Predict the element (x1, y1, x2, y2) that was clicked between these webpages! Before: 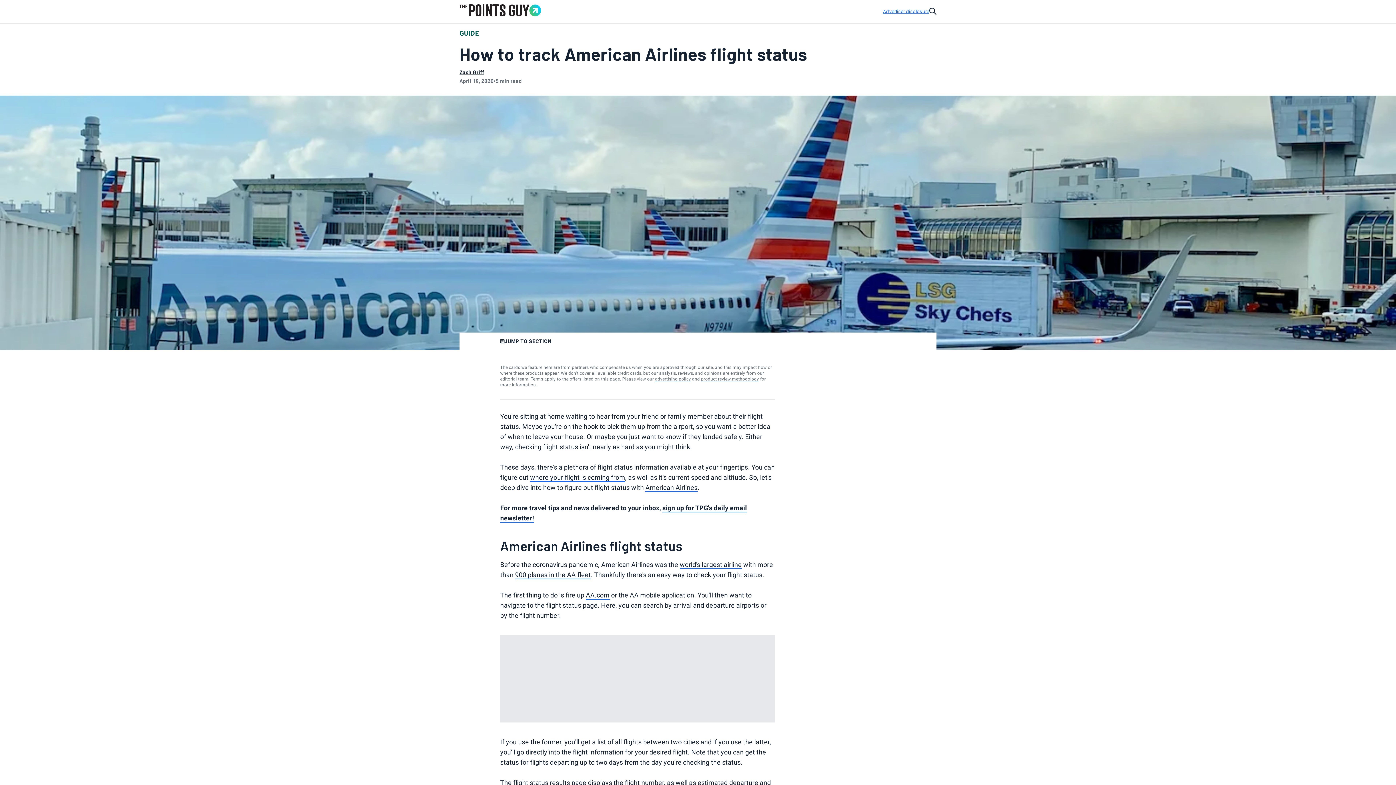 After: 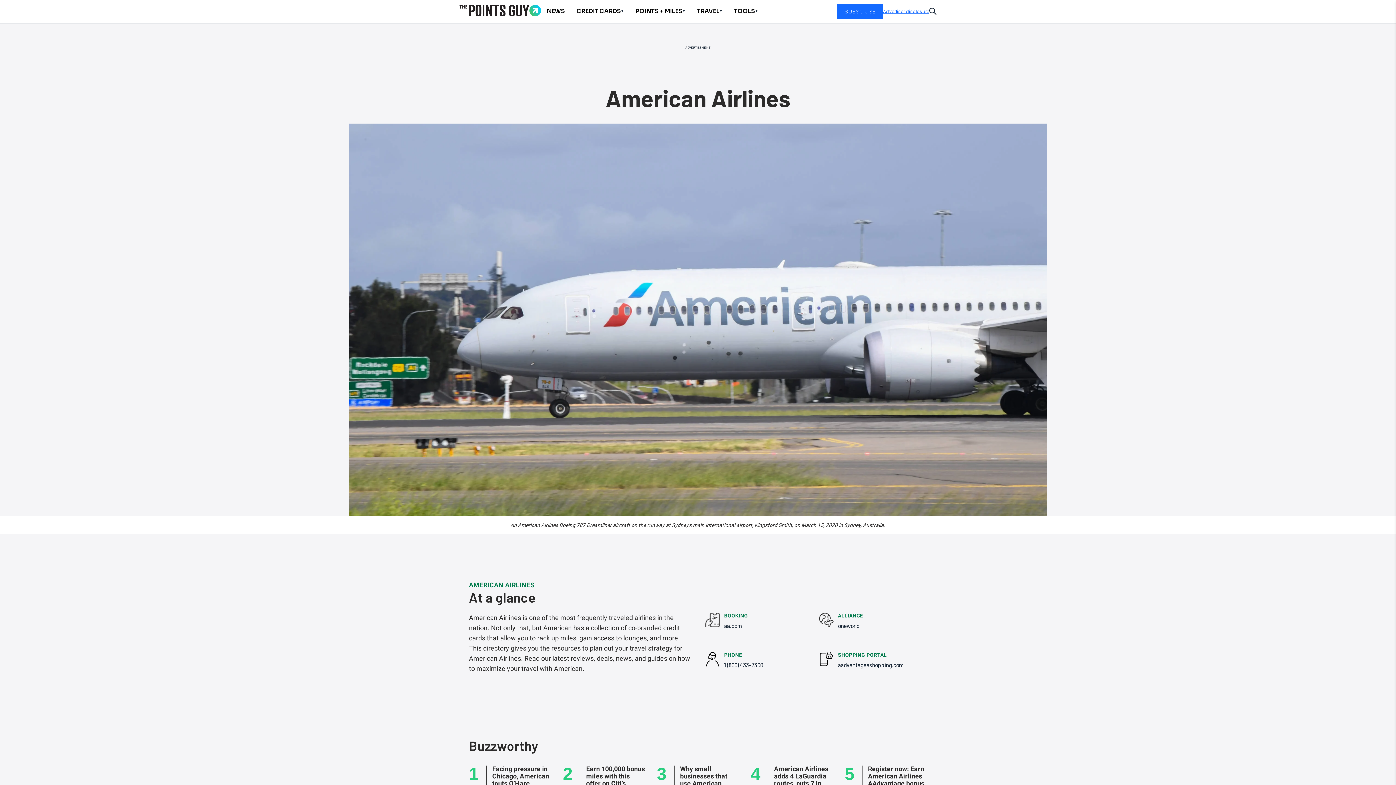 Action: label: American Airlines bbox: (645, 484, 697, 492)